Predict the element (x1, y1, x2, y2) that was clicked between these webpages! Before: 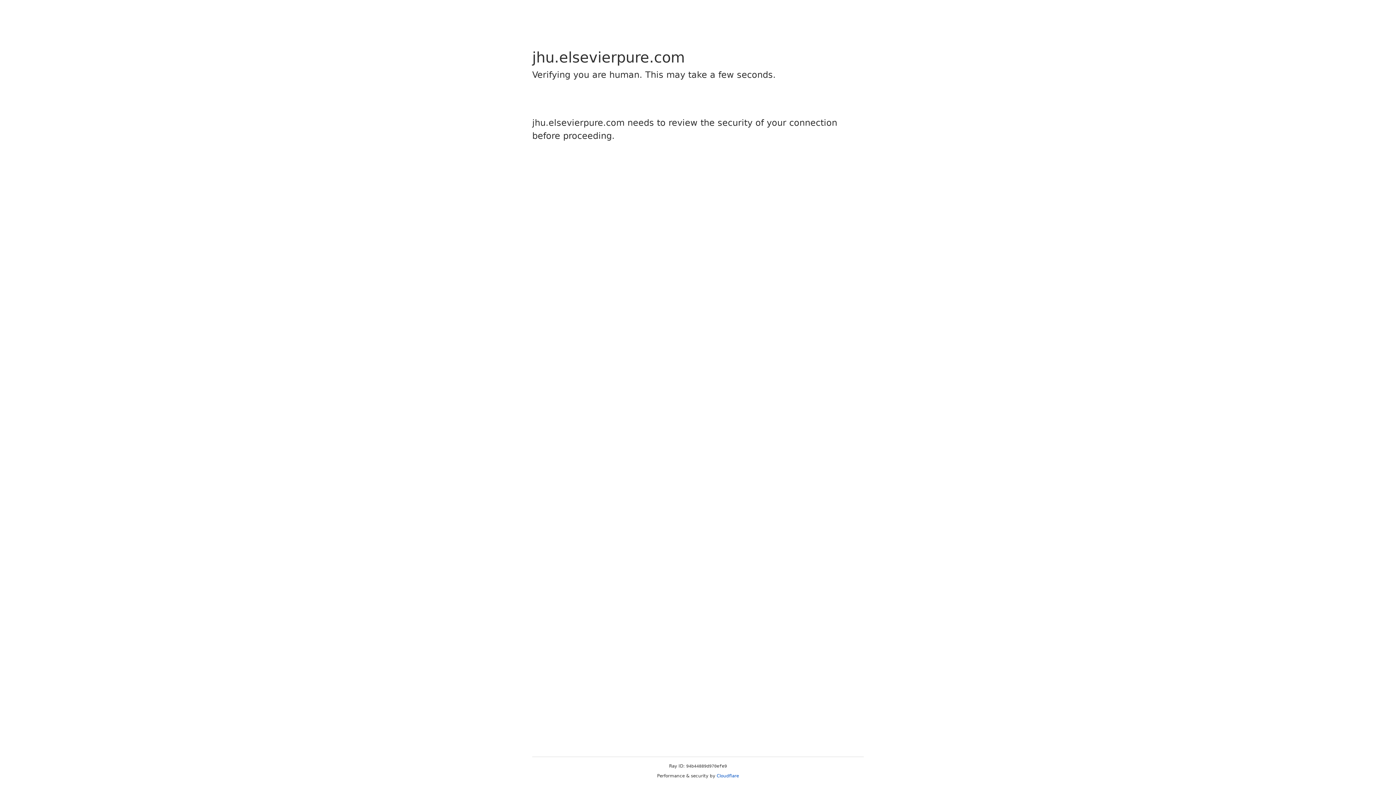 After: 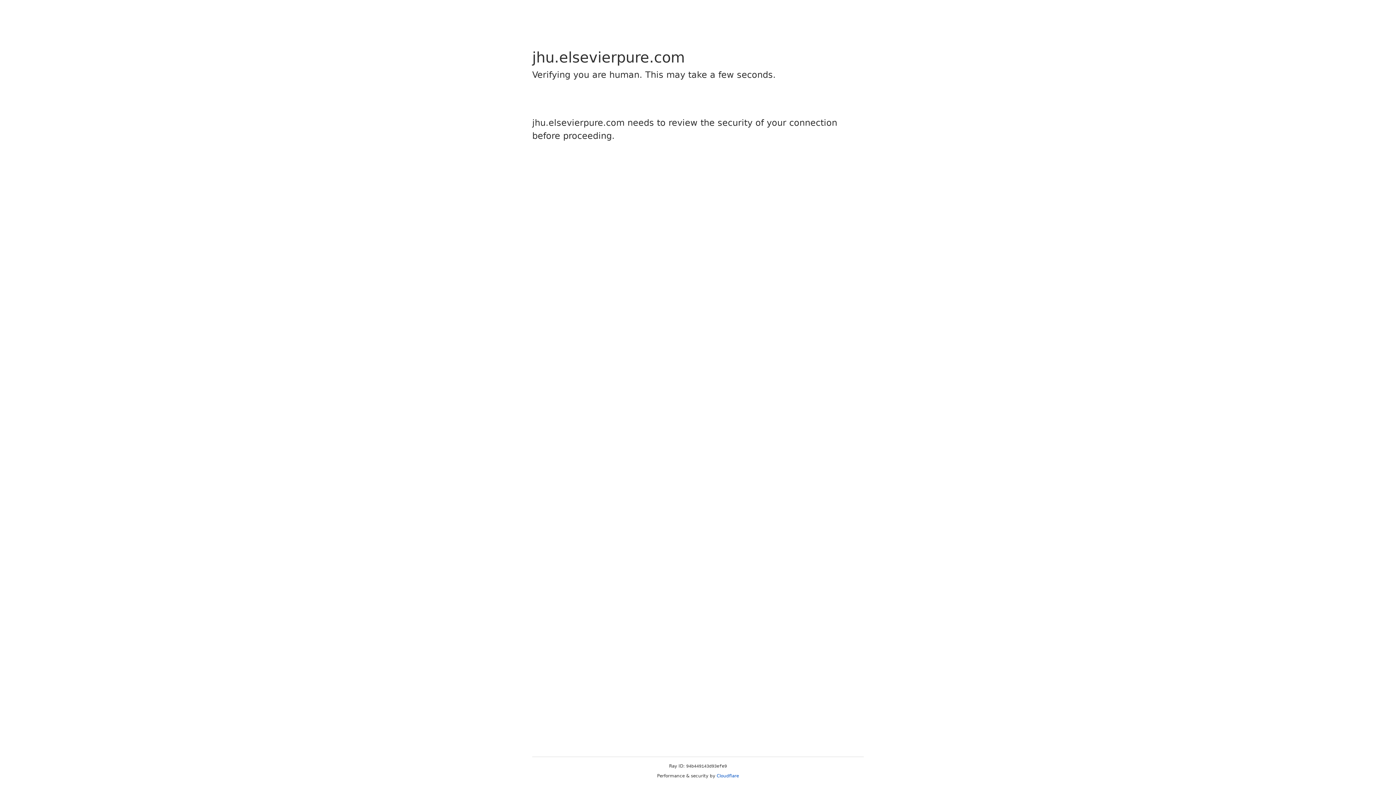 Action: bbox: (716, 773, 739, 778) label: Cloudflare